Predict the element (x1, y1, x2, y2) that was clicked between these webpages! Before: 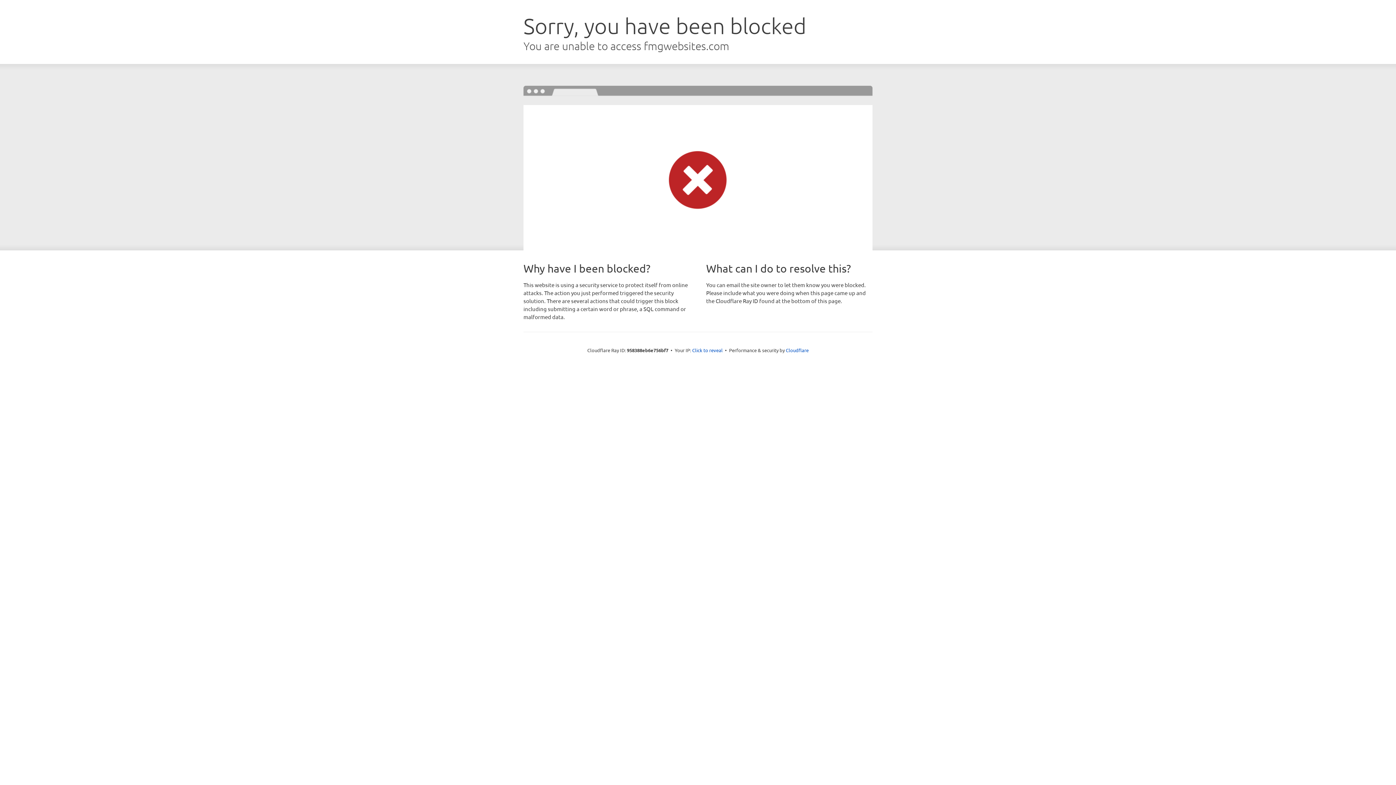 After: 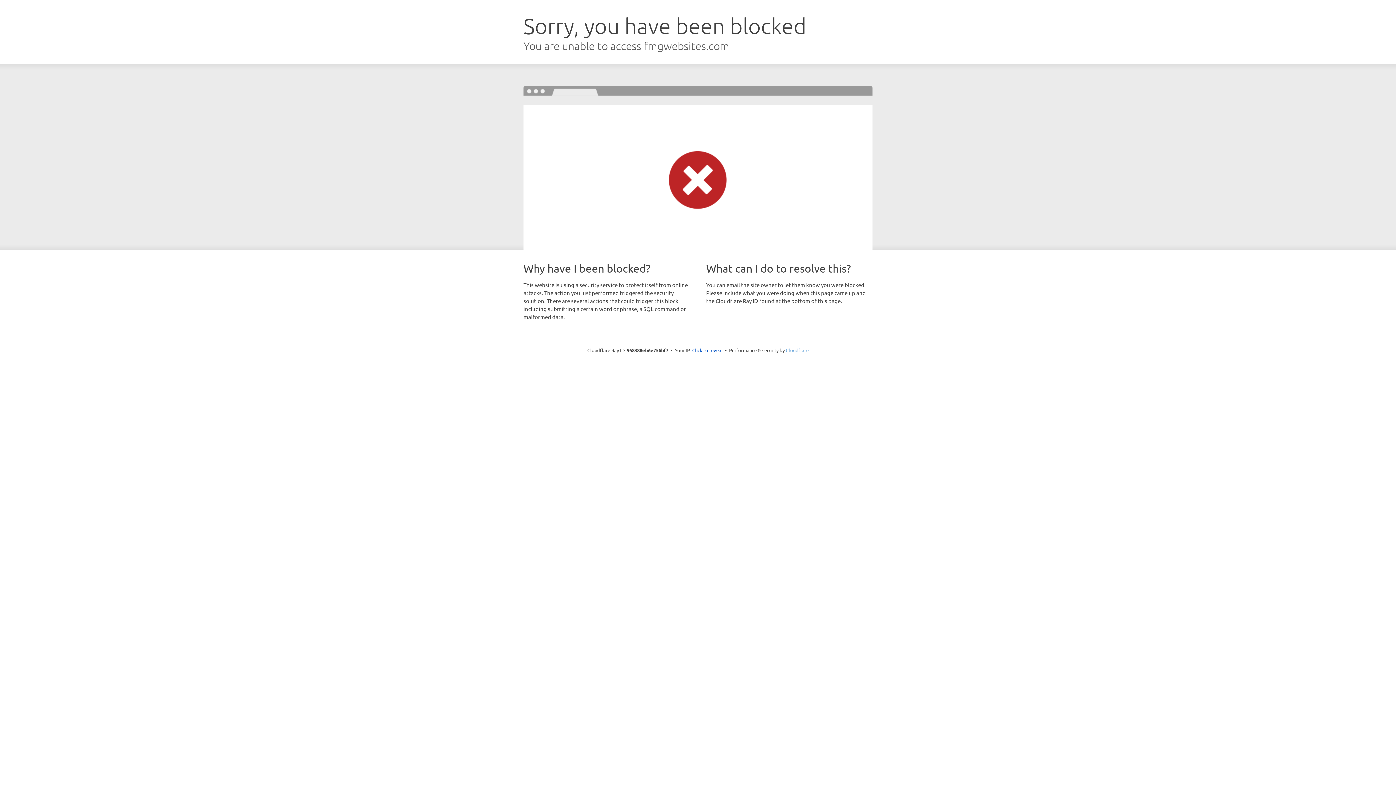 Action: label: Cloudflare bbox: (786, 347, 808, 353)